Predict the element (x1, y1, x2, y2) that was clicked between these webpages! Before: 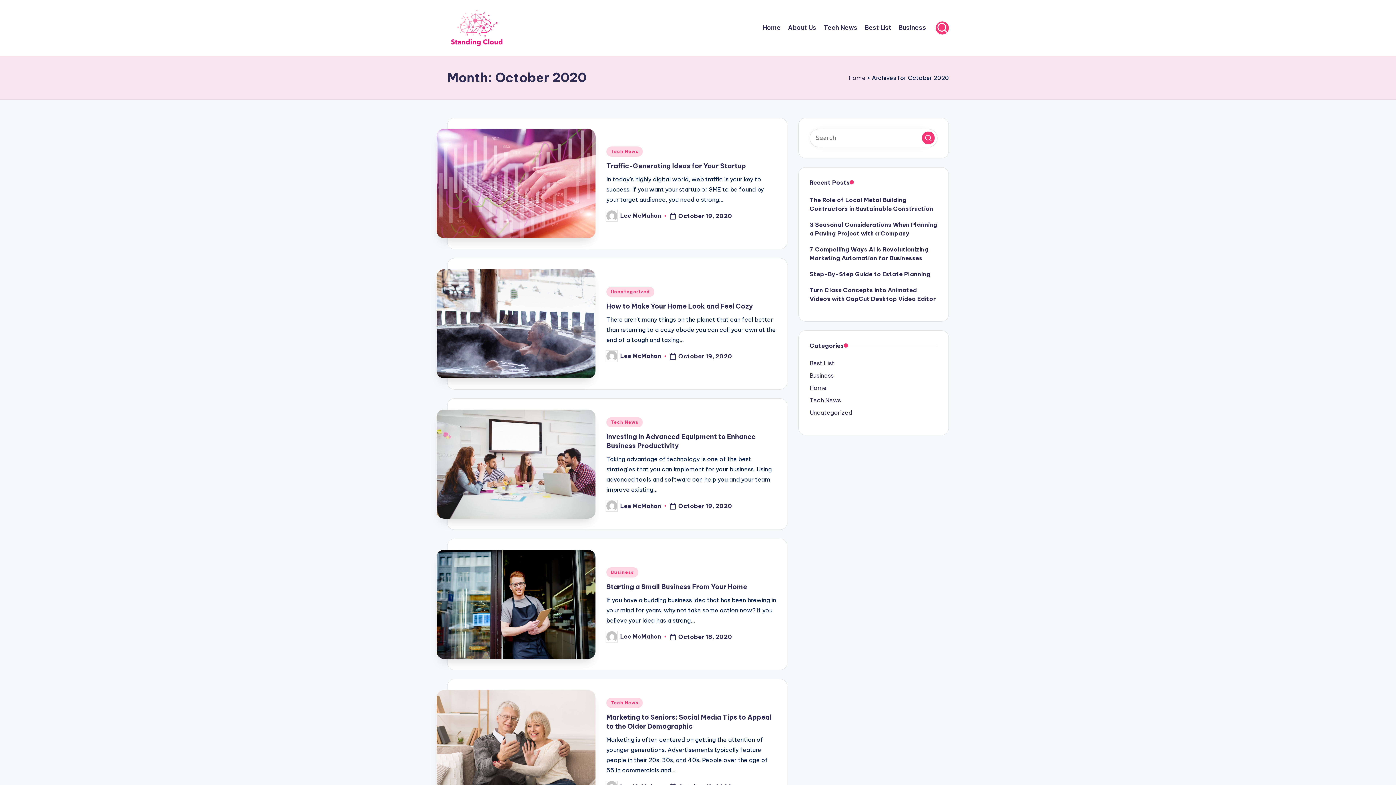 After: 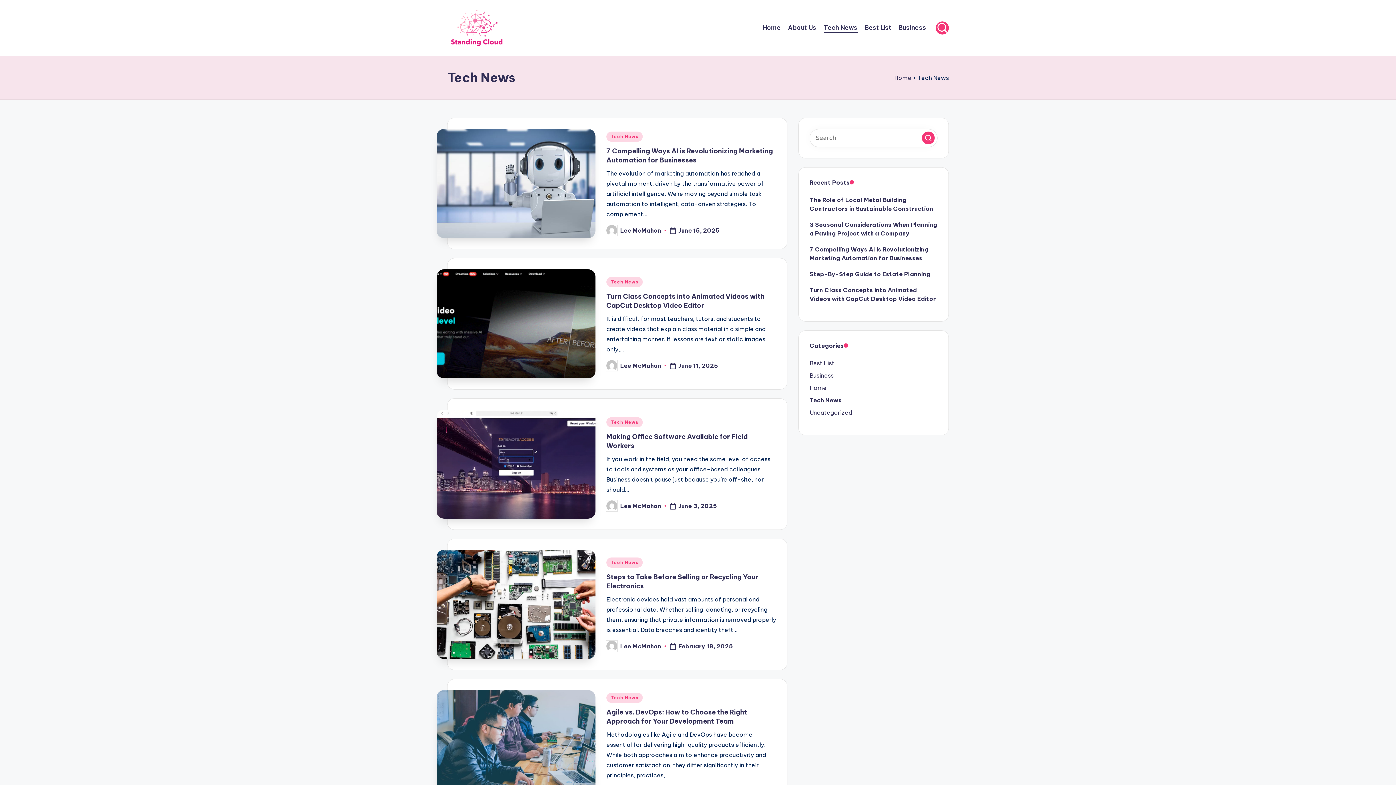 Action: bbox: (606, 698, 643, 708) label: Tech News